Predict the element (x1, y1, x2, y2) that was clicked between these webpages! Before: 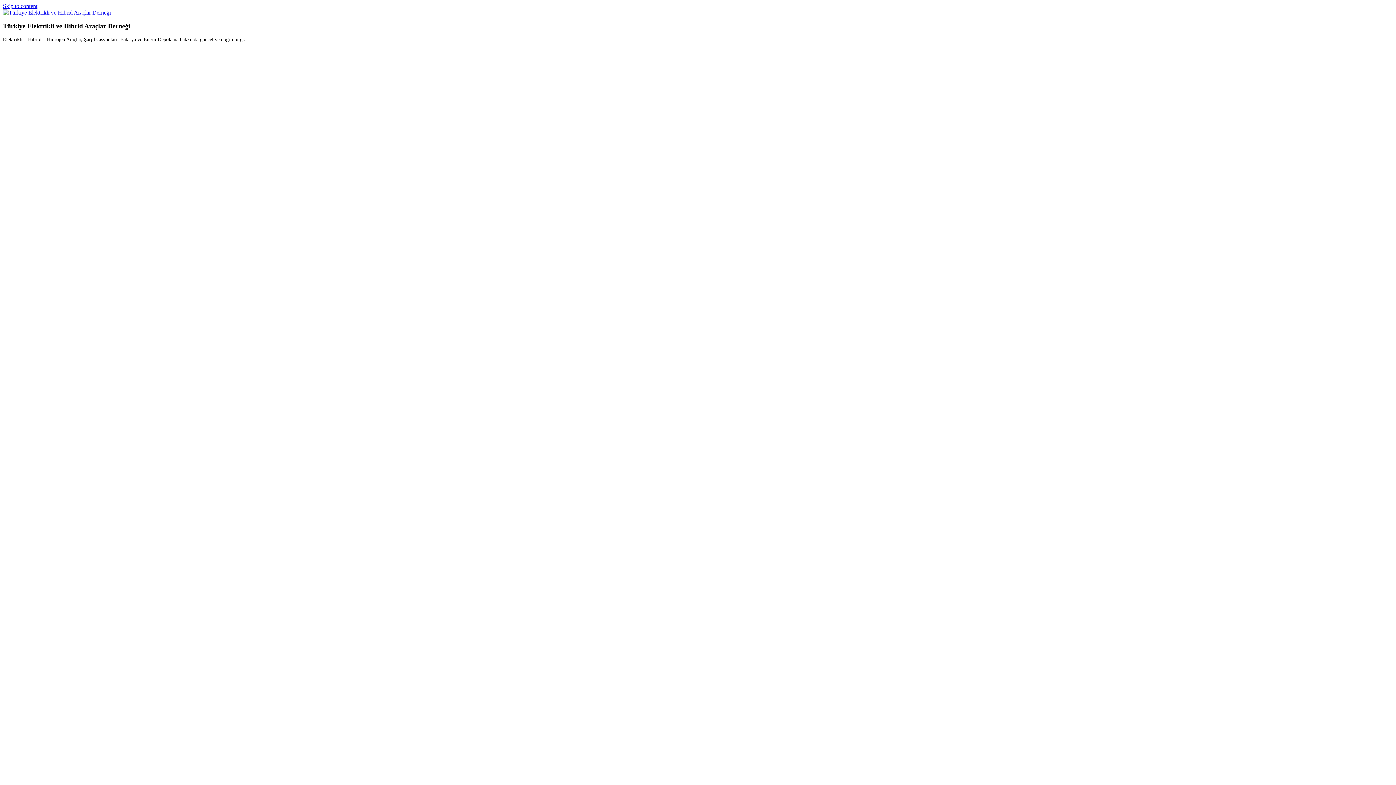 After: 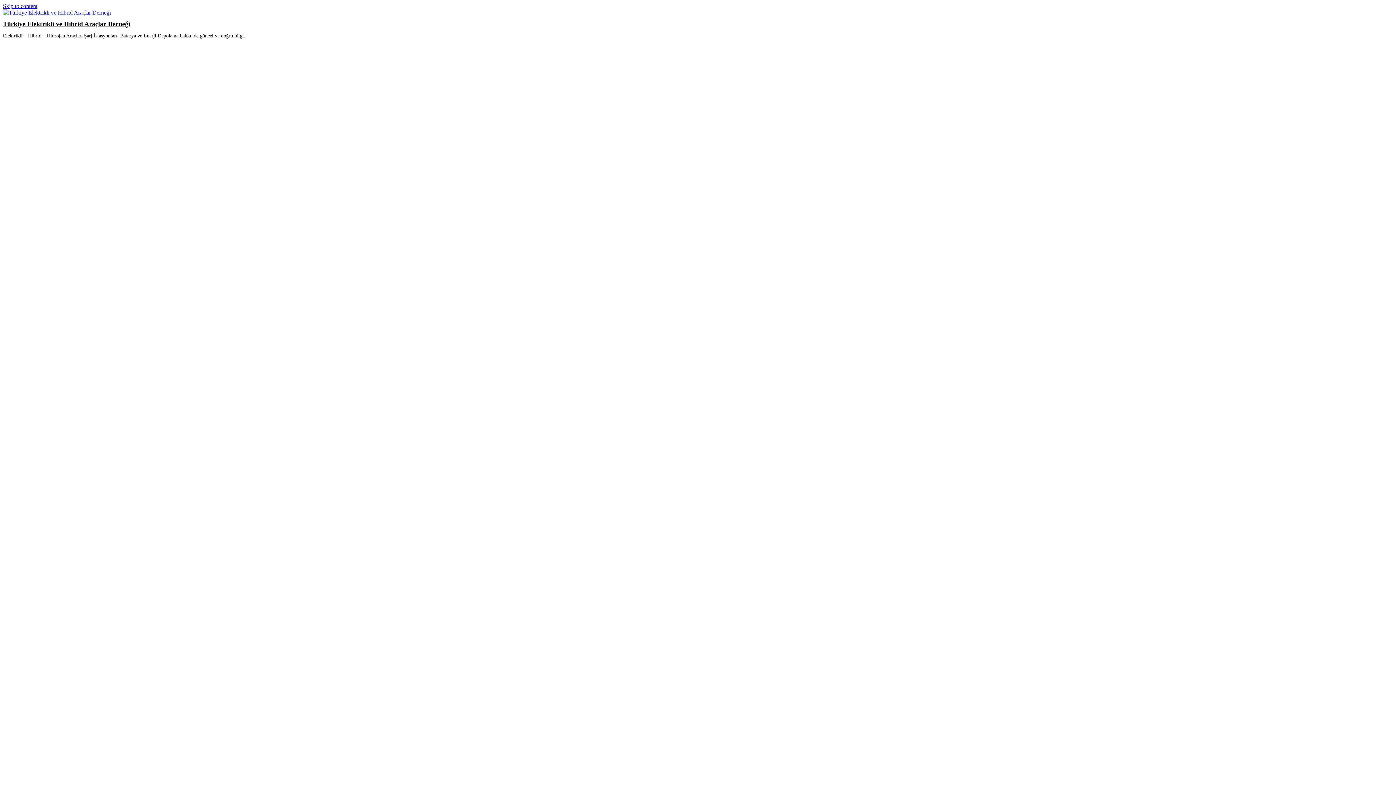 Action: bbox: (2, 9, 110, 15)